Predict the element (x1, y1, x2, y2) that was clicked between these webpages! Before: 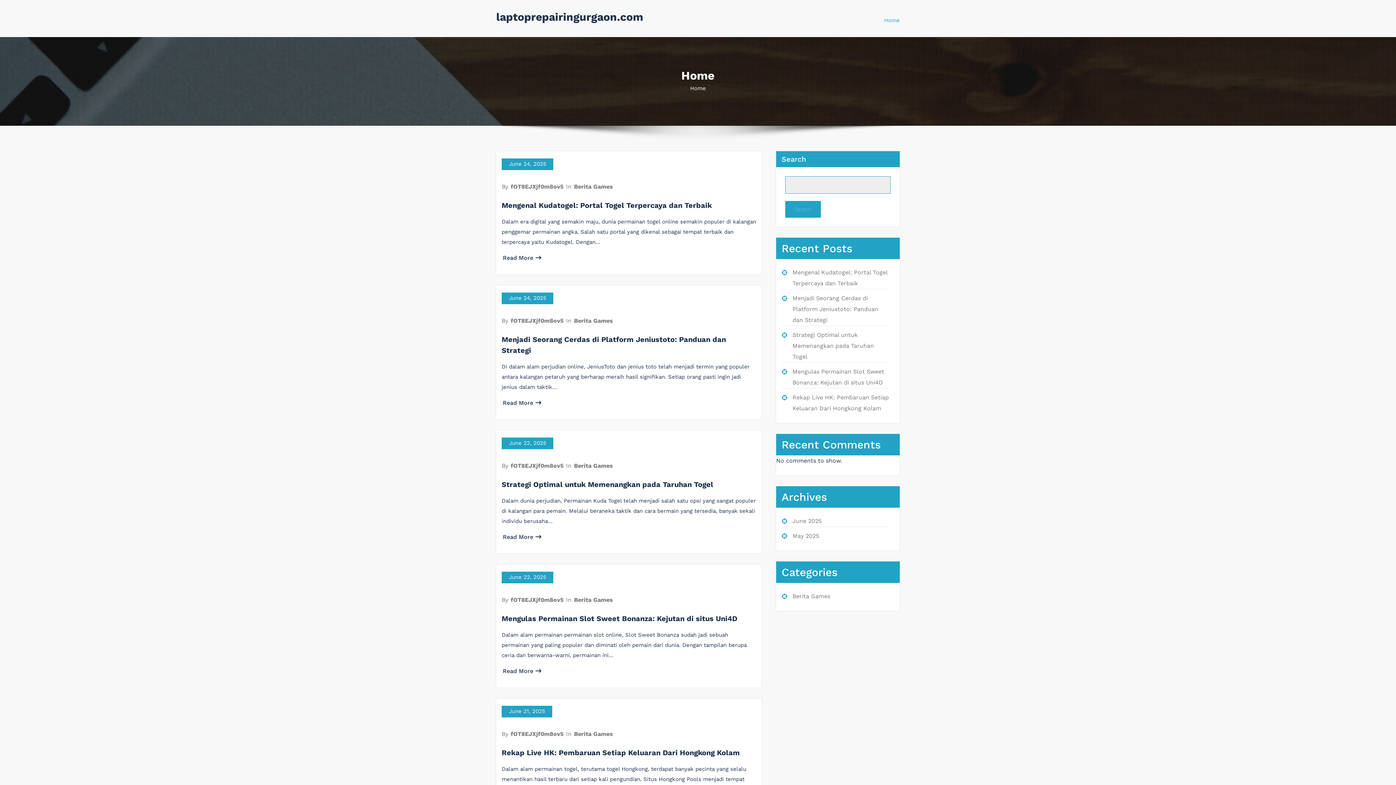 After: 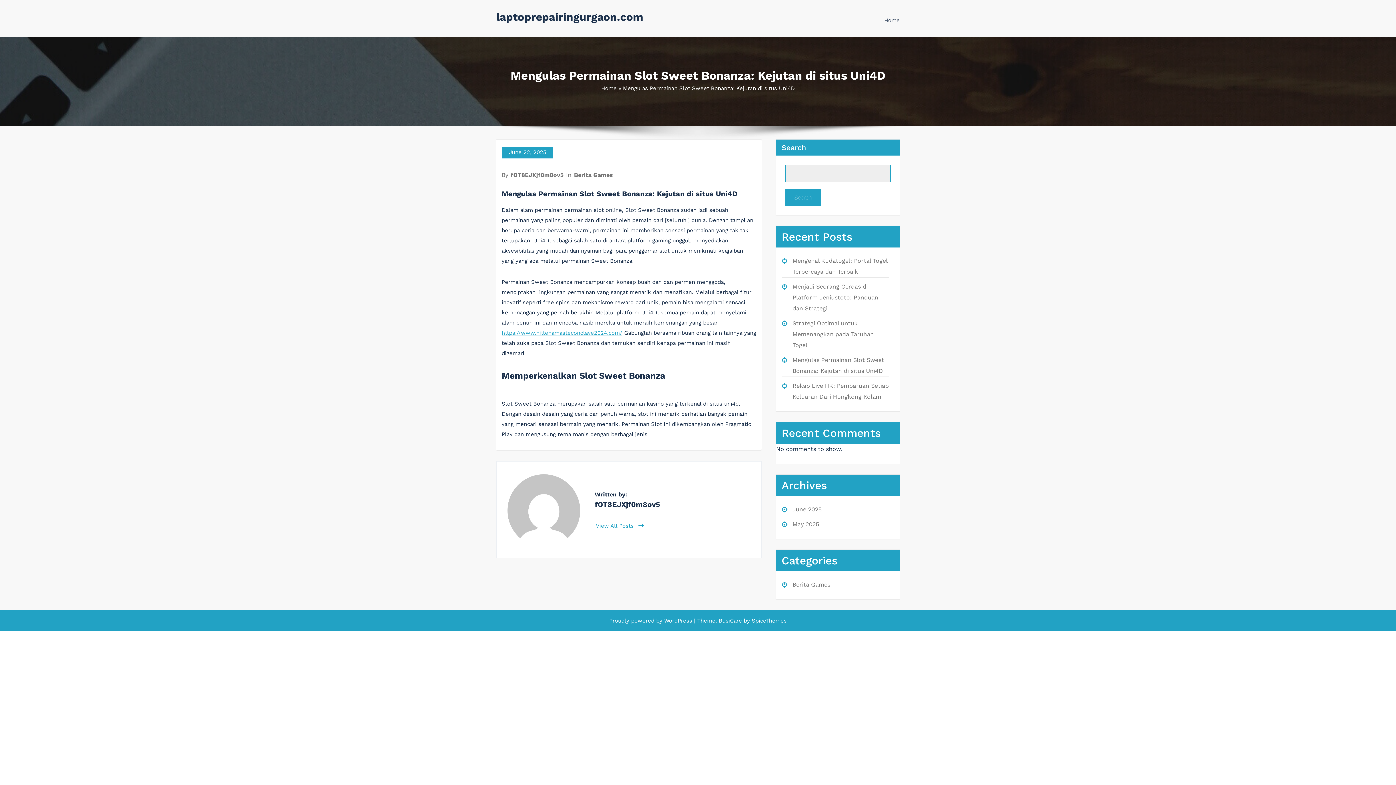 Action: label: Read More bbox: (502, 668, 541, 674)